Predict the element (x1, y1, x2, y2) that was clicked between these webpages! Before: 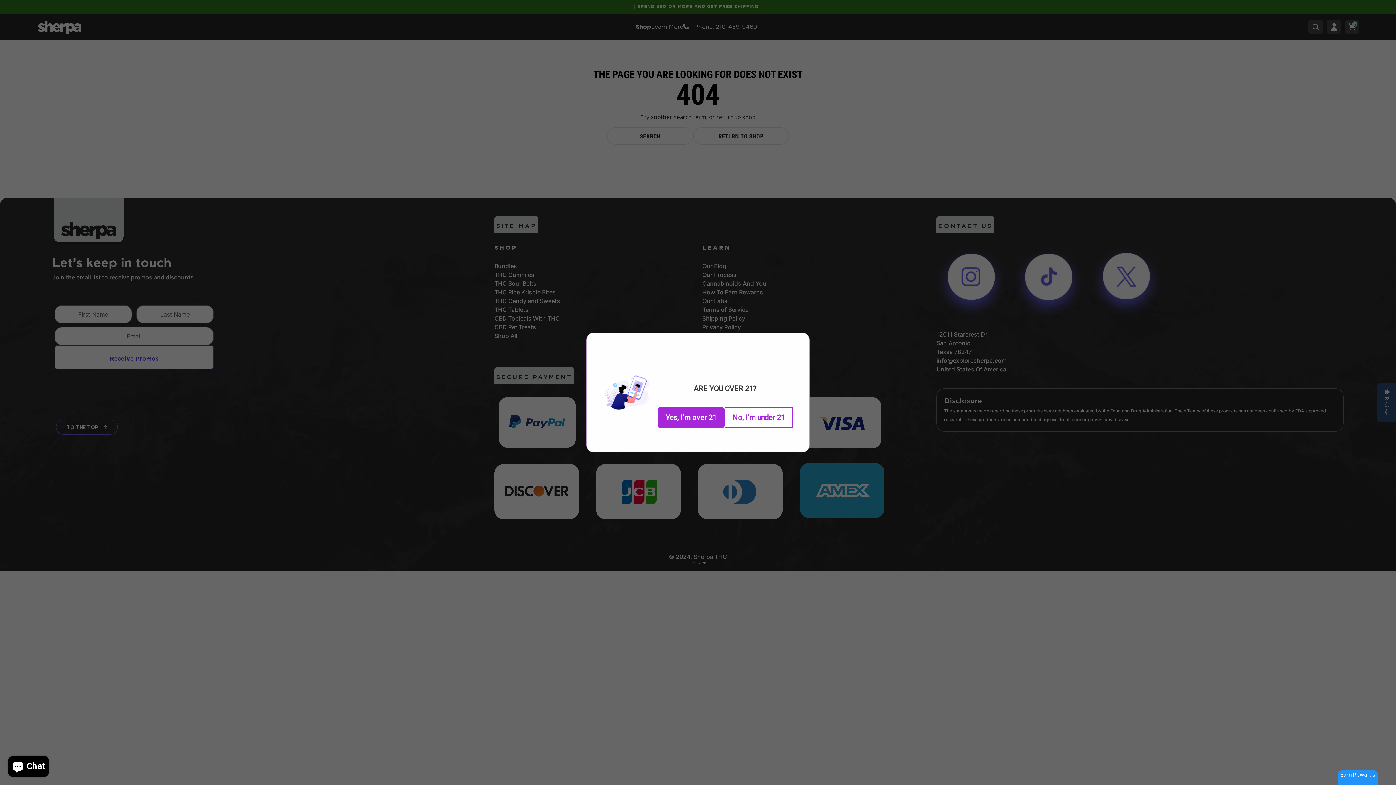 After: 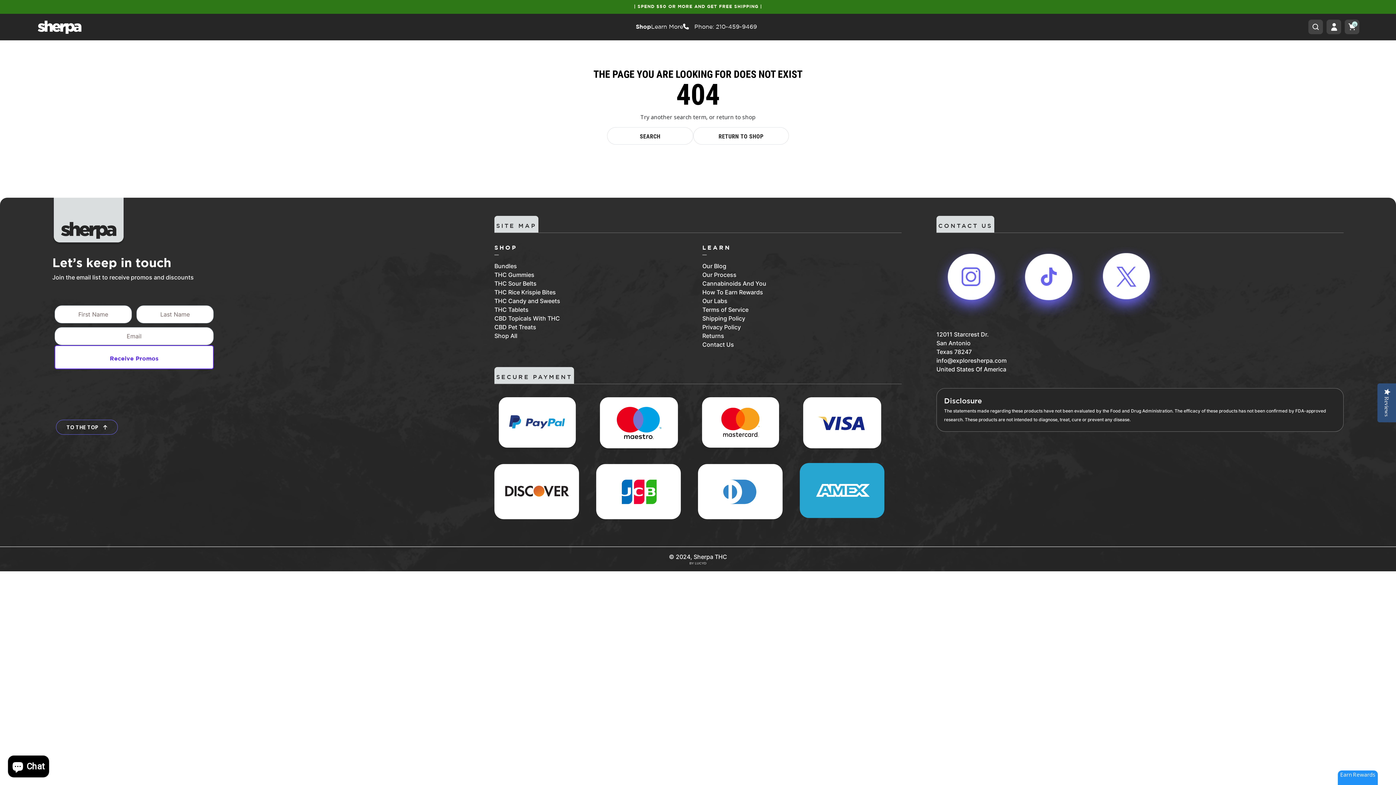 Action: label: Yes, I’m over 21 bbox: (653, 407, 724, 428)